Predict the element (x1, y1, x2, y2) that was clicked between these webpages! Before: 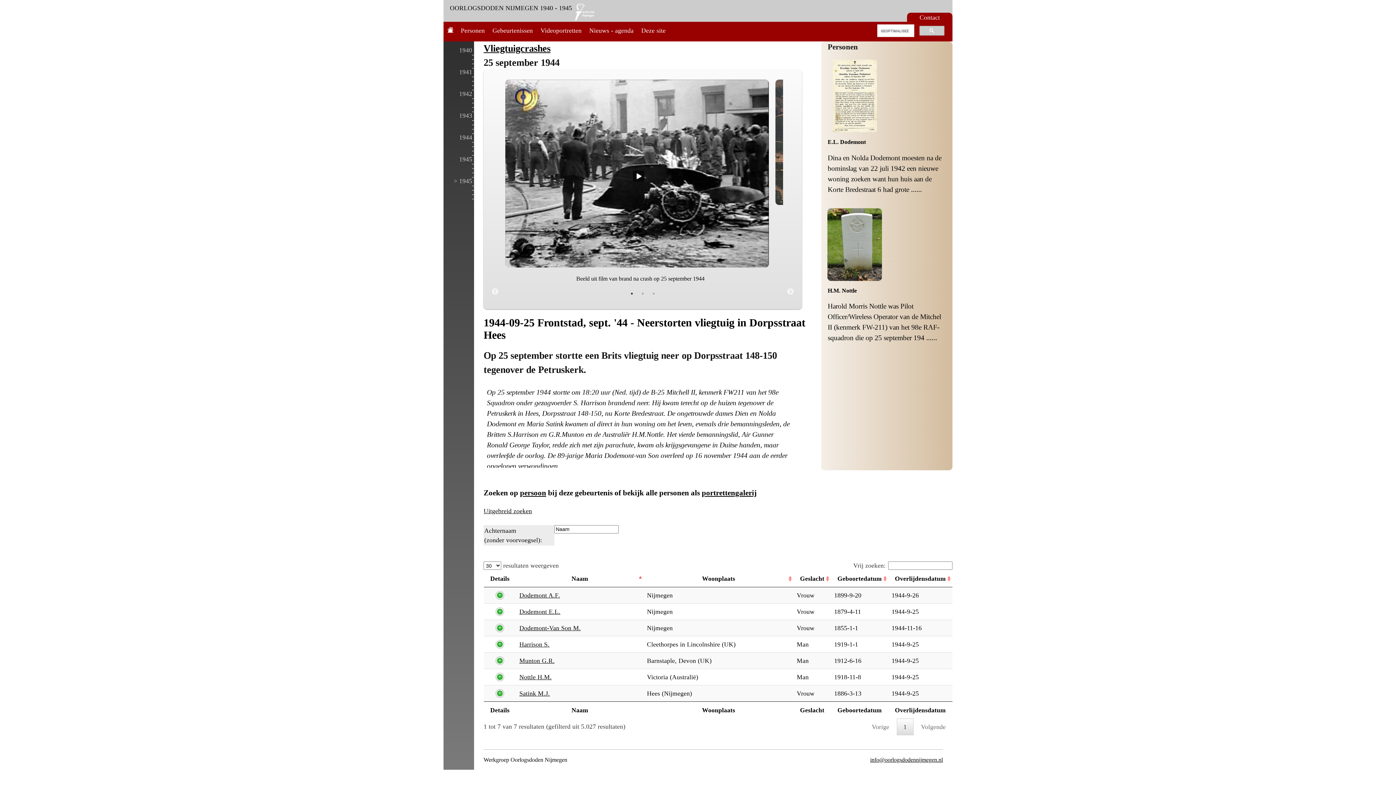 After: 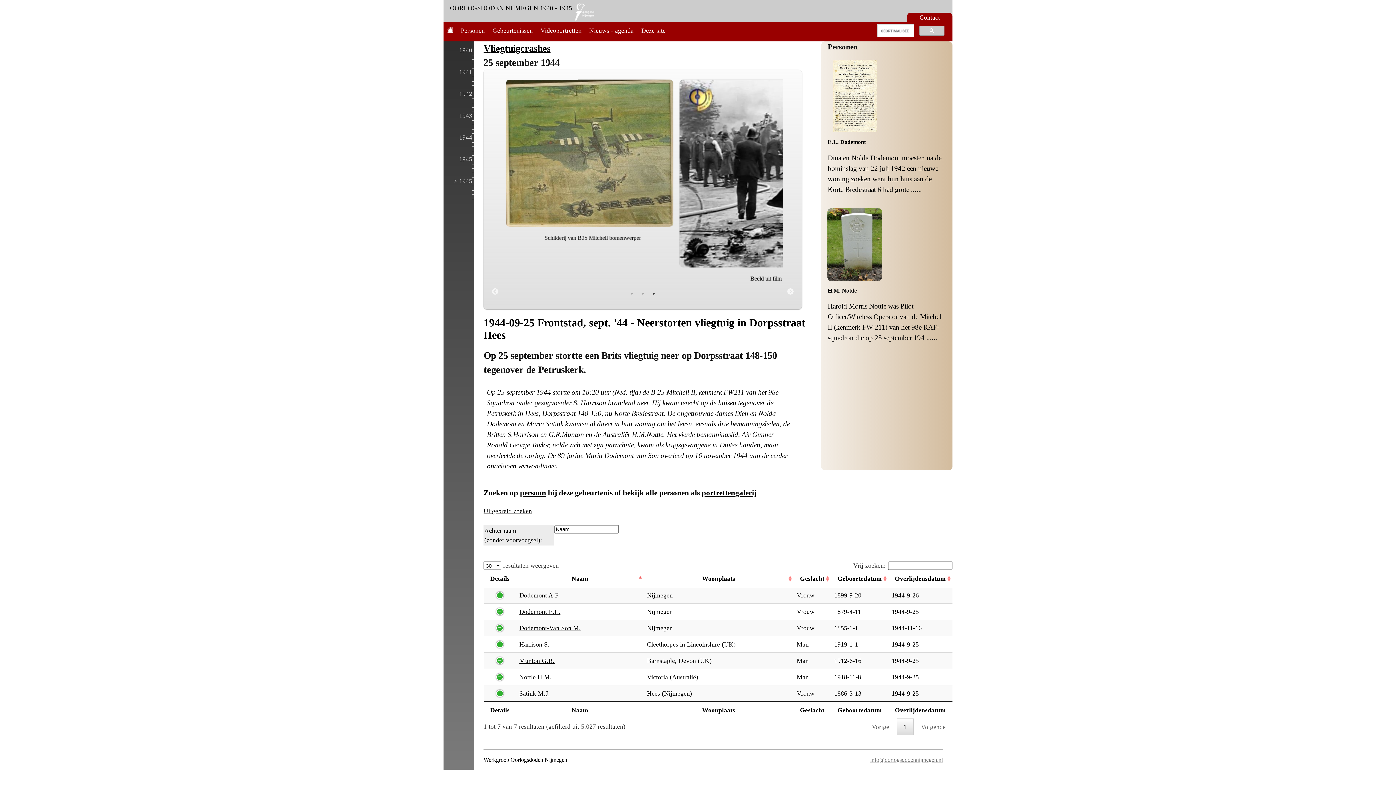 Action: label: info@oorlogsdodennijmegen.nl bbox: (870, 610, 943, 616)